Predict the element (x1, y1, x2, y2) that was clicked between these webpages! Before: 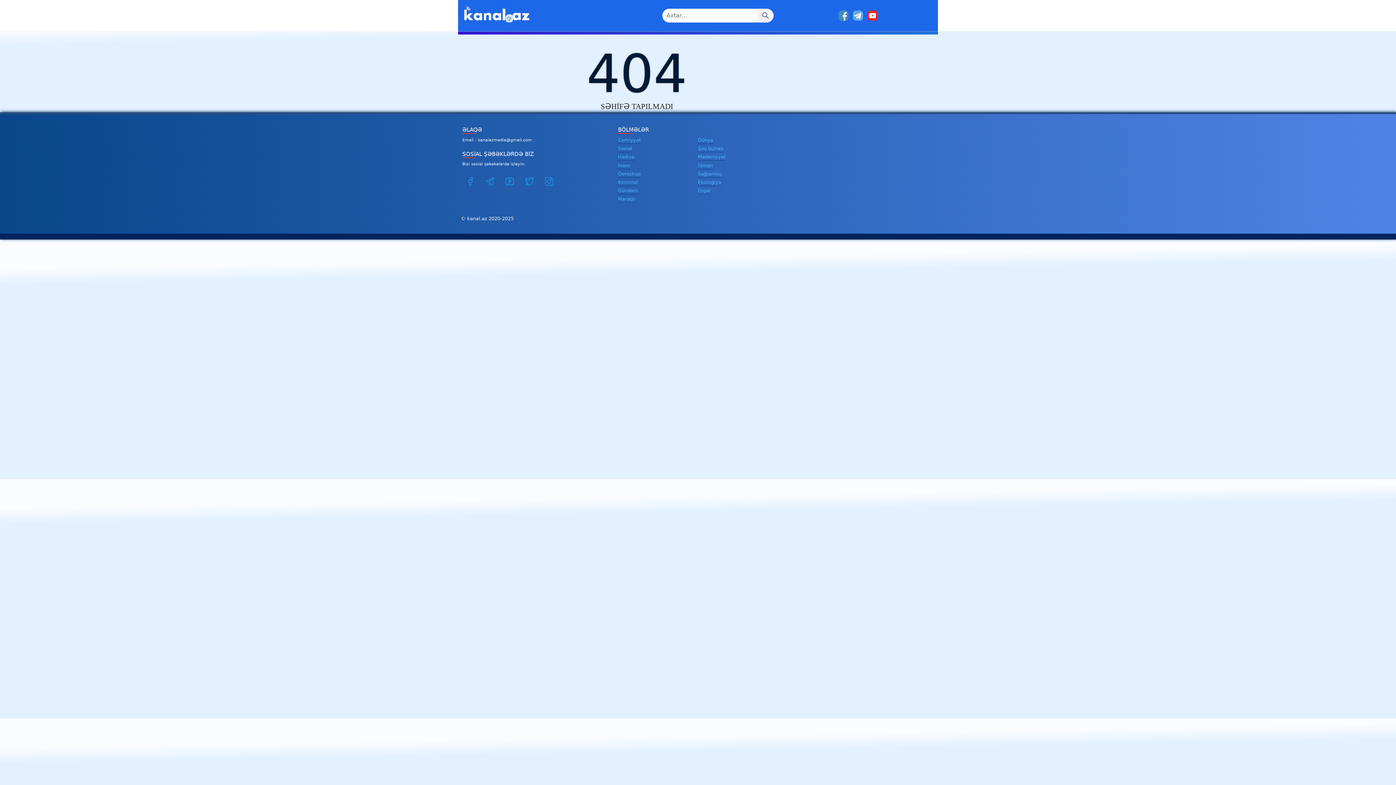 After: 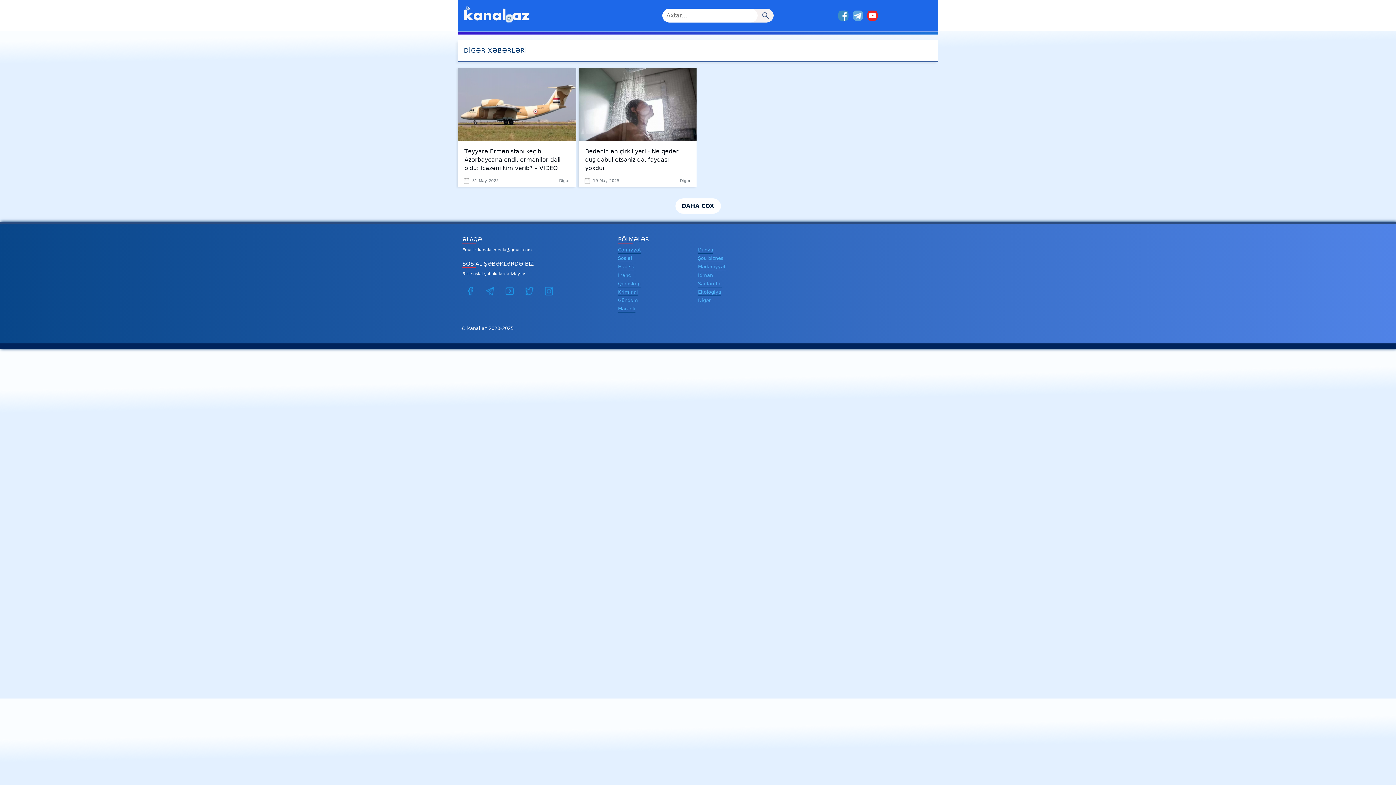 Action: bbox: (698, 187, 710, 194) label: Digər